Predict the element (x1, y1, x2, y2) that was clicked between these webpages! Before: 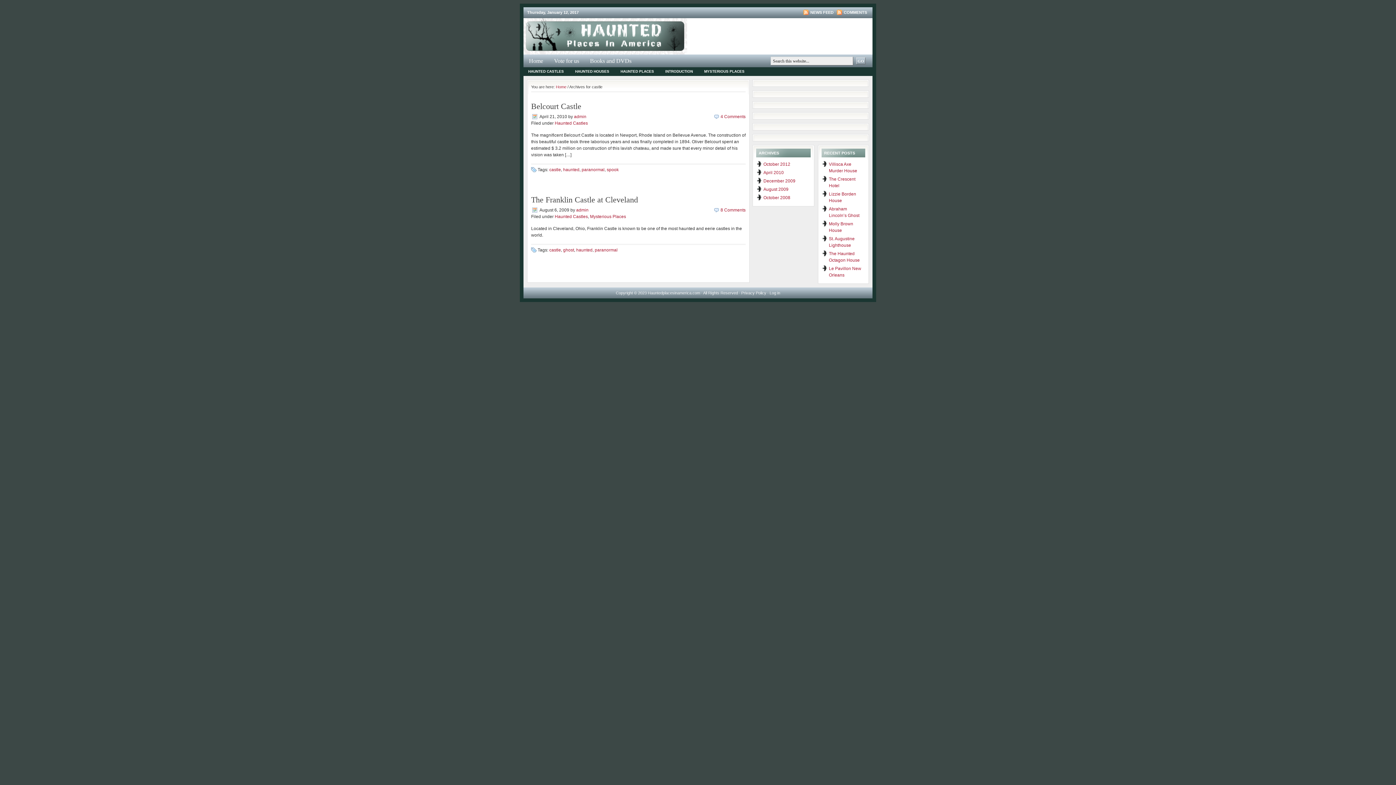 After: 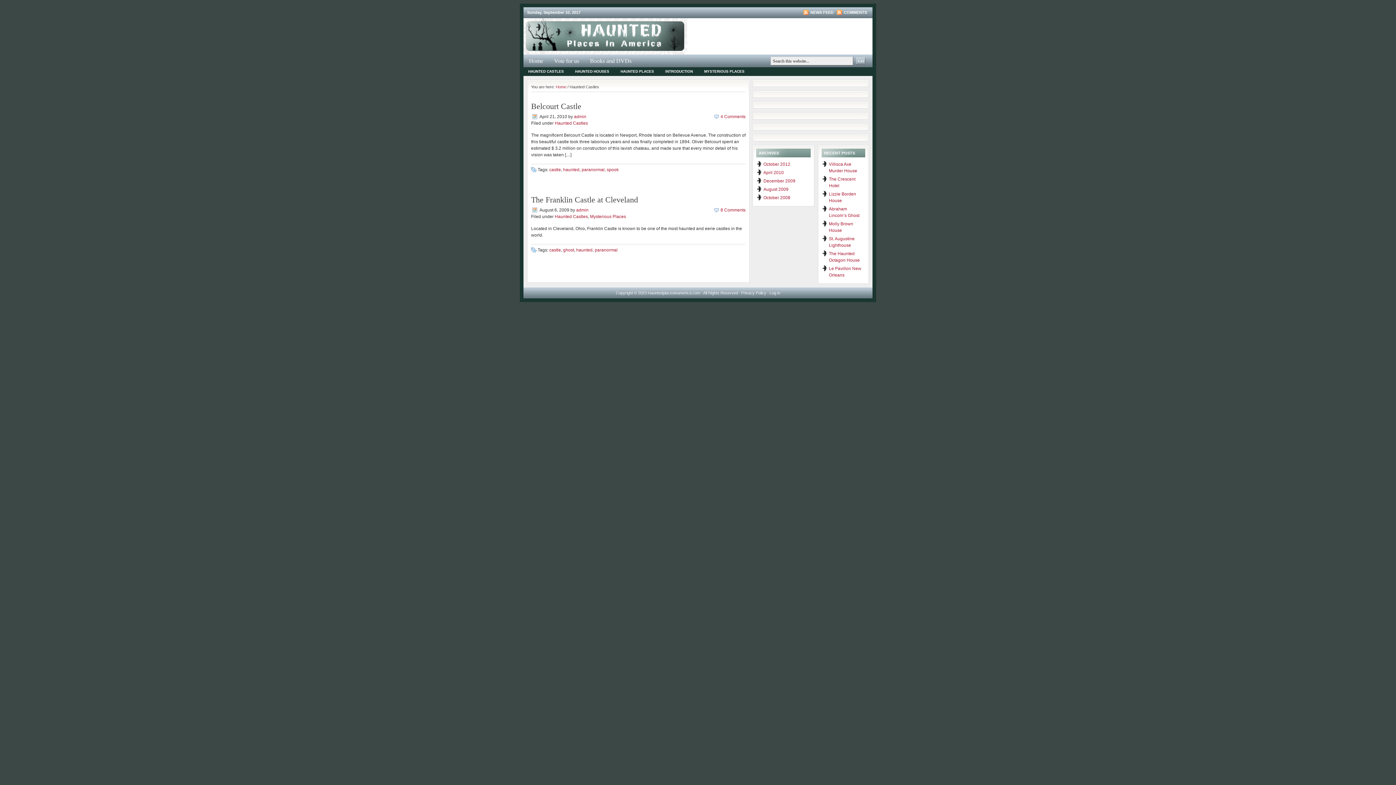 Action: label: Haunted Castles bbox: (554, 120, 588, 125)